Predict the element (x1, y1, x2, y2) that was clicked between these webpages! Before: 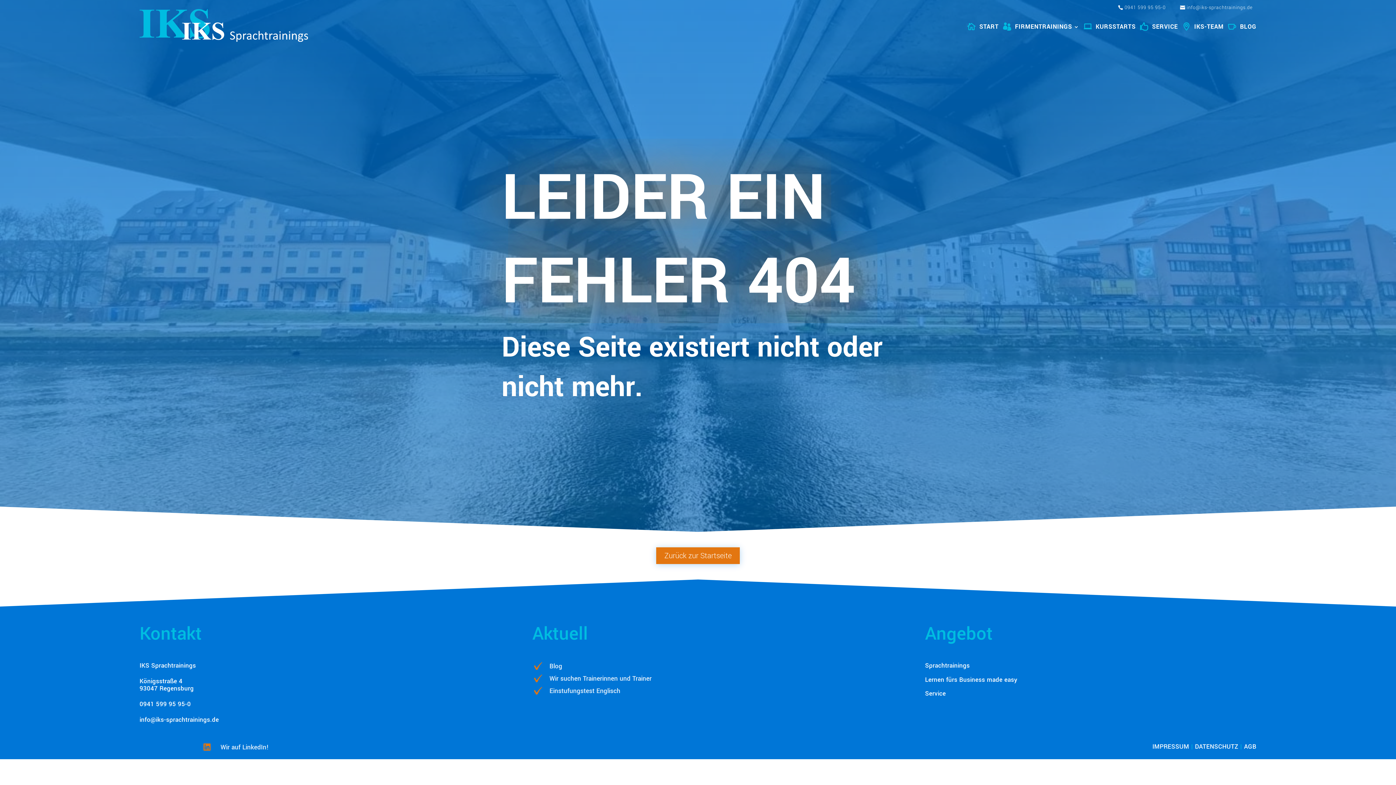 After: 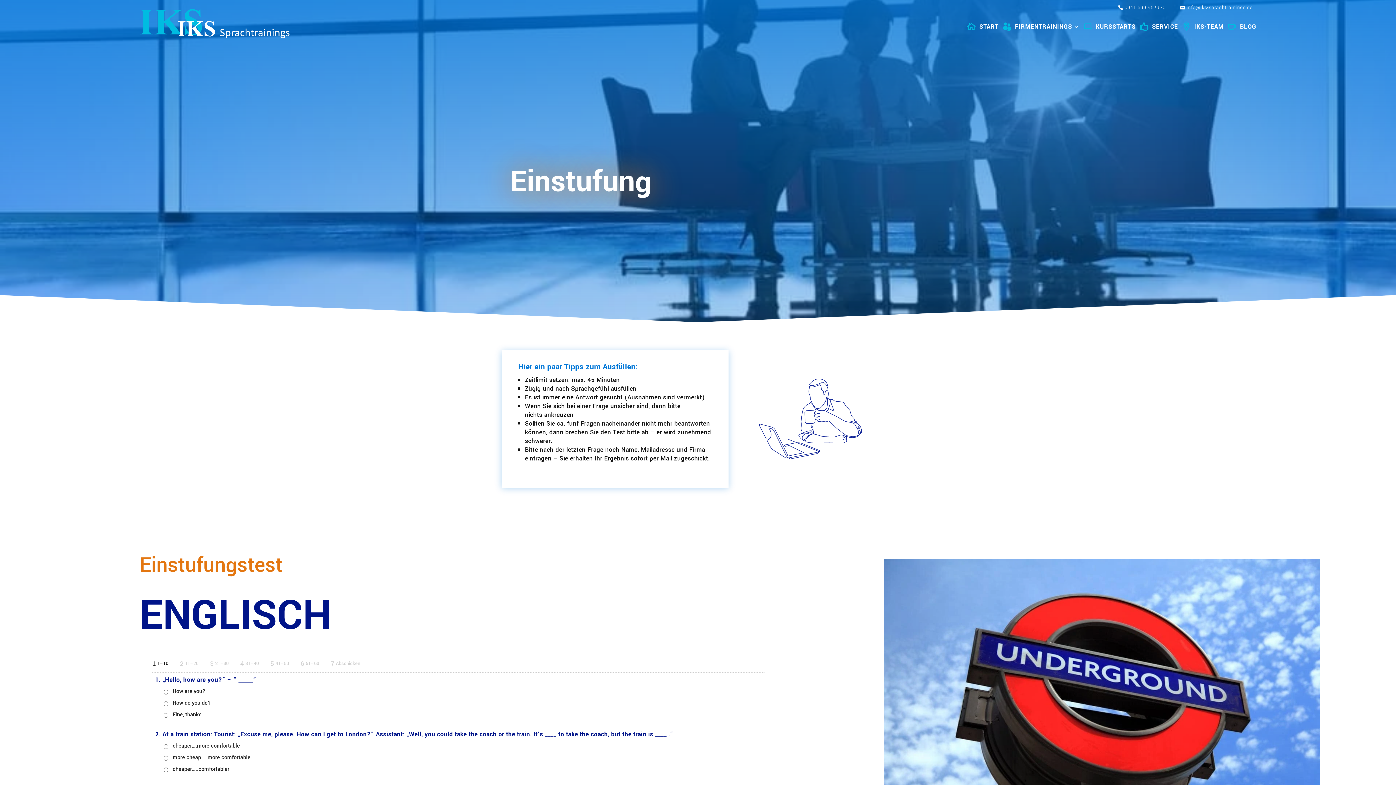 Action: label: Einstufungstest Englisch bbox: (549, 686, 620, 696)